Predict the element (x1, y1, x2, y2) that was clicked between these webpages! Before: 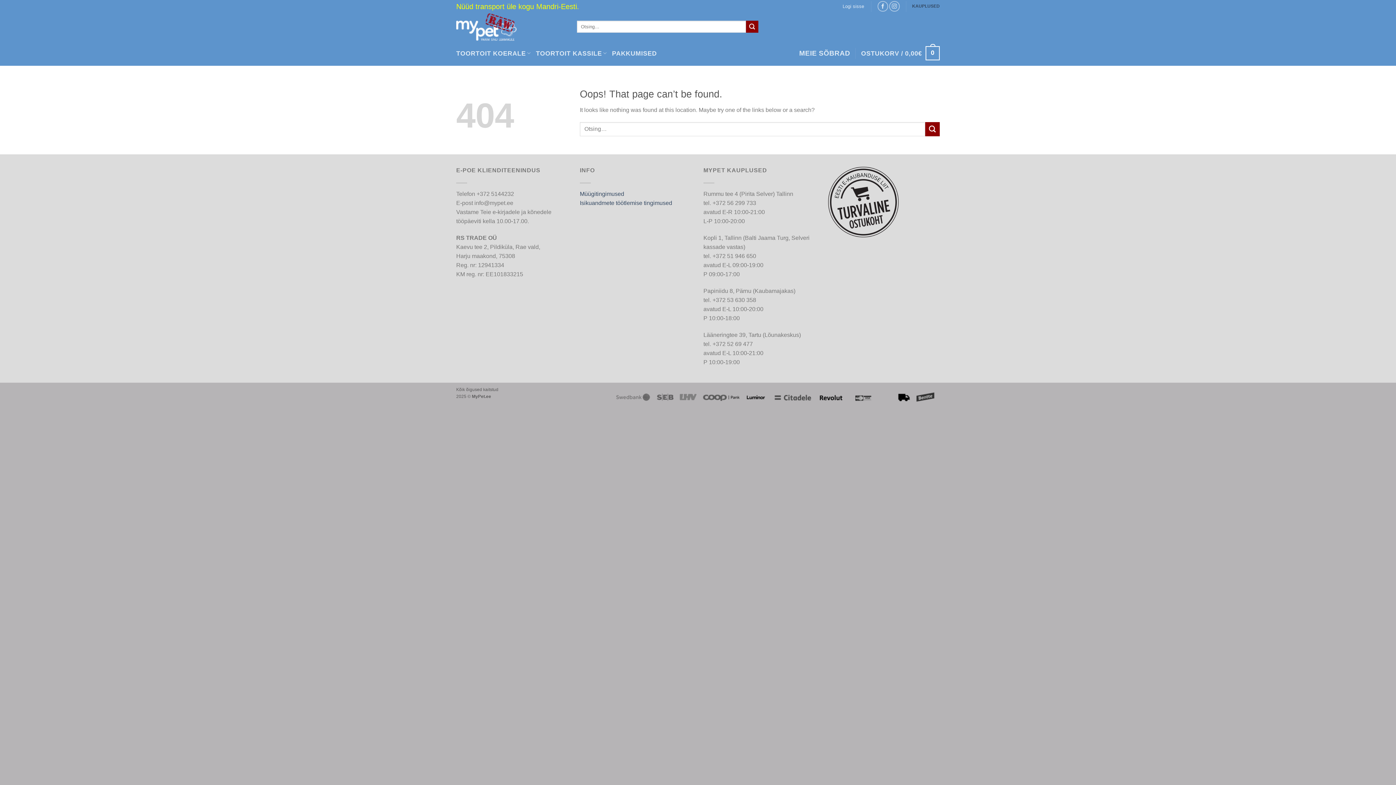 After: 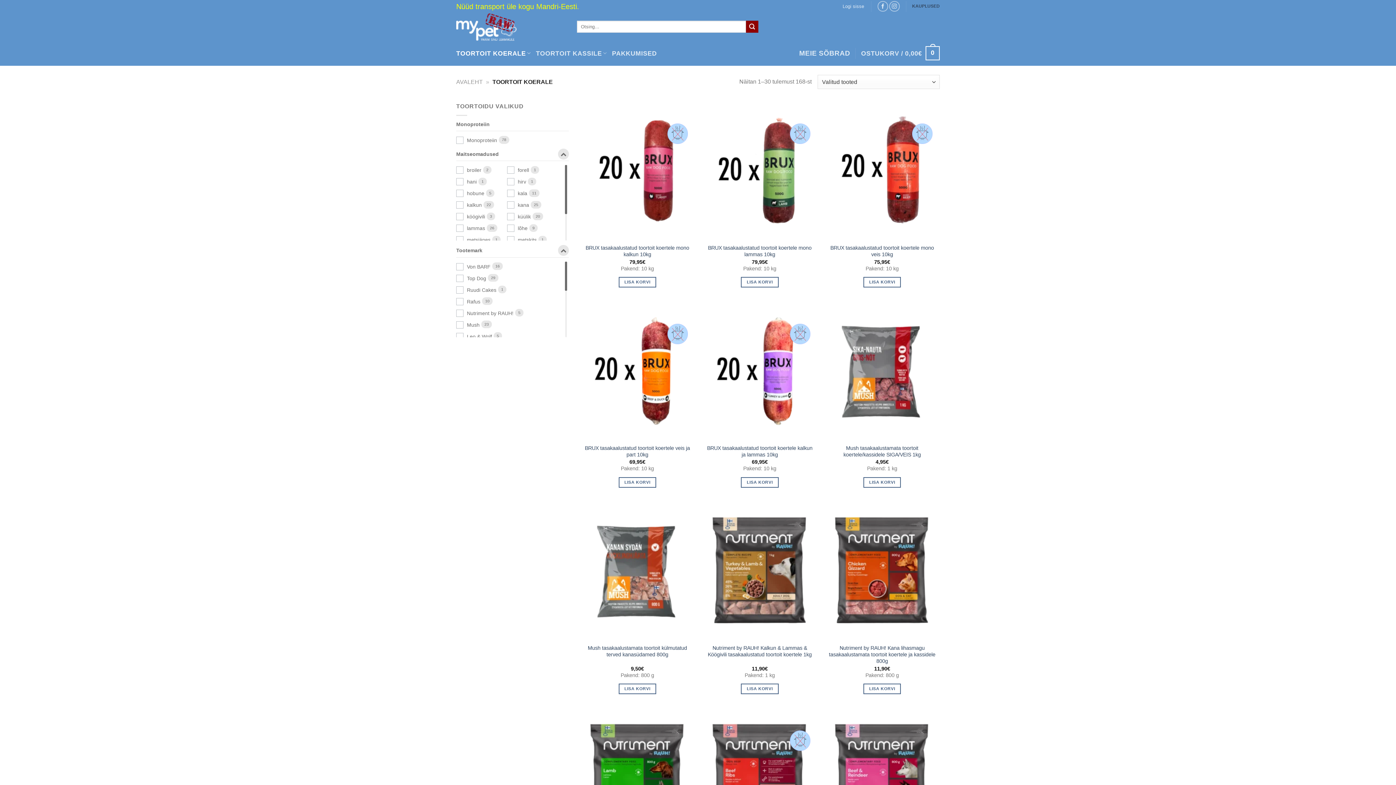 Action: label: TOORTOIT KOERALE bbox: (456, 46, 530, 60)